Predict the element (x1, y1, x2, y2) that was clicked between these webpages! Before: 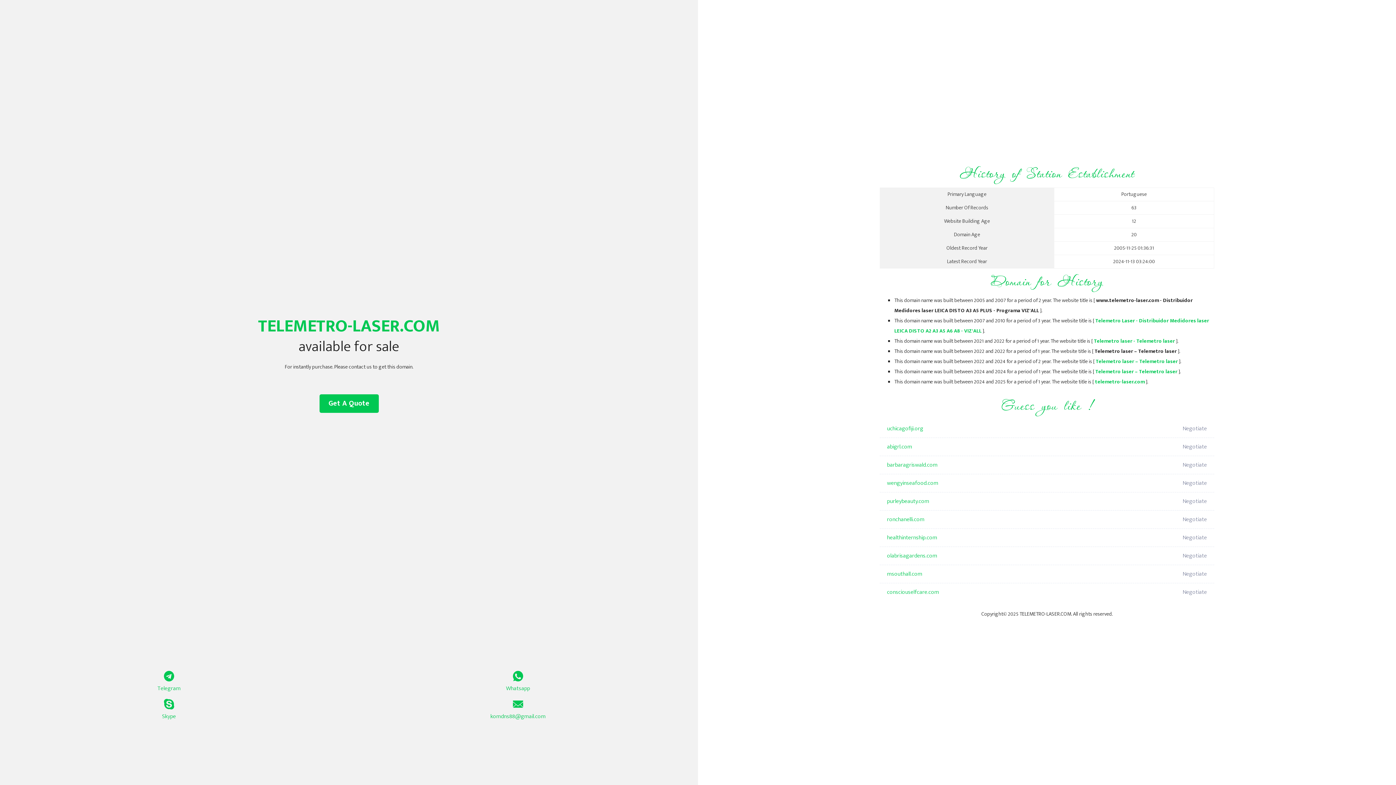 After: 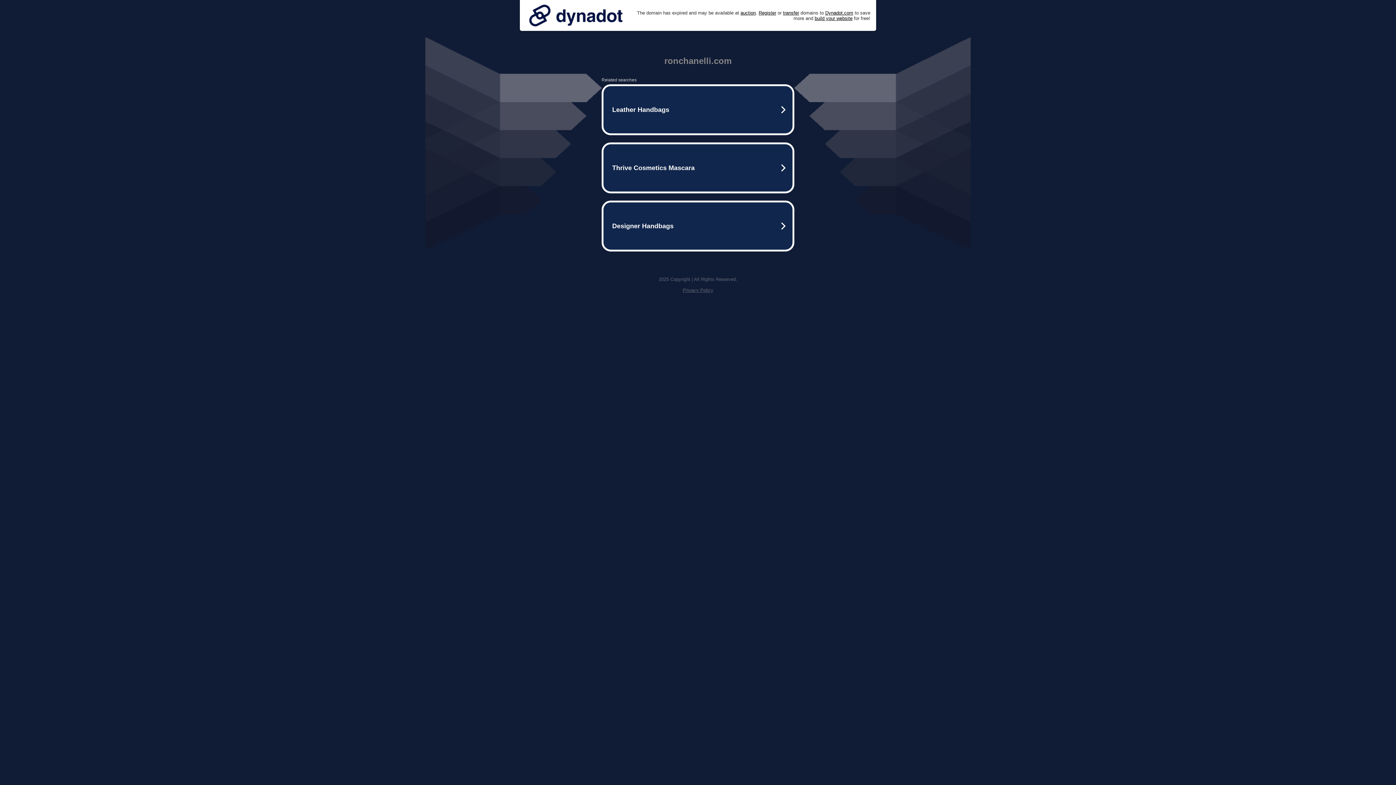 Action: label: ronchanelli.com bbox: (887, 510, 1098, 529)